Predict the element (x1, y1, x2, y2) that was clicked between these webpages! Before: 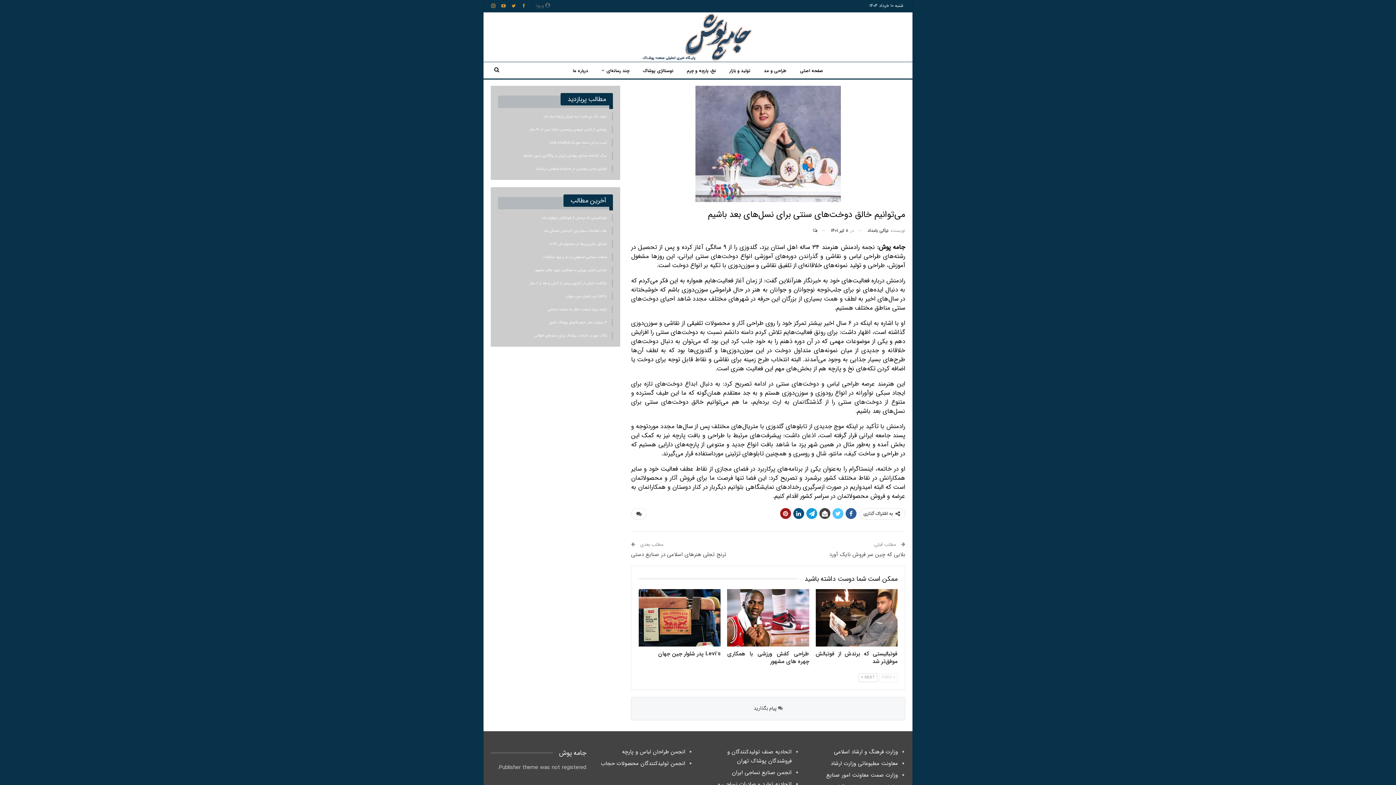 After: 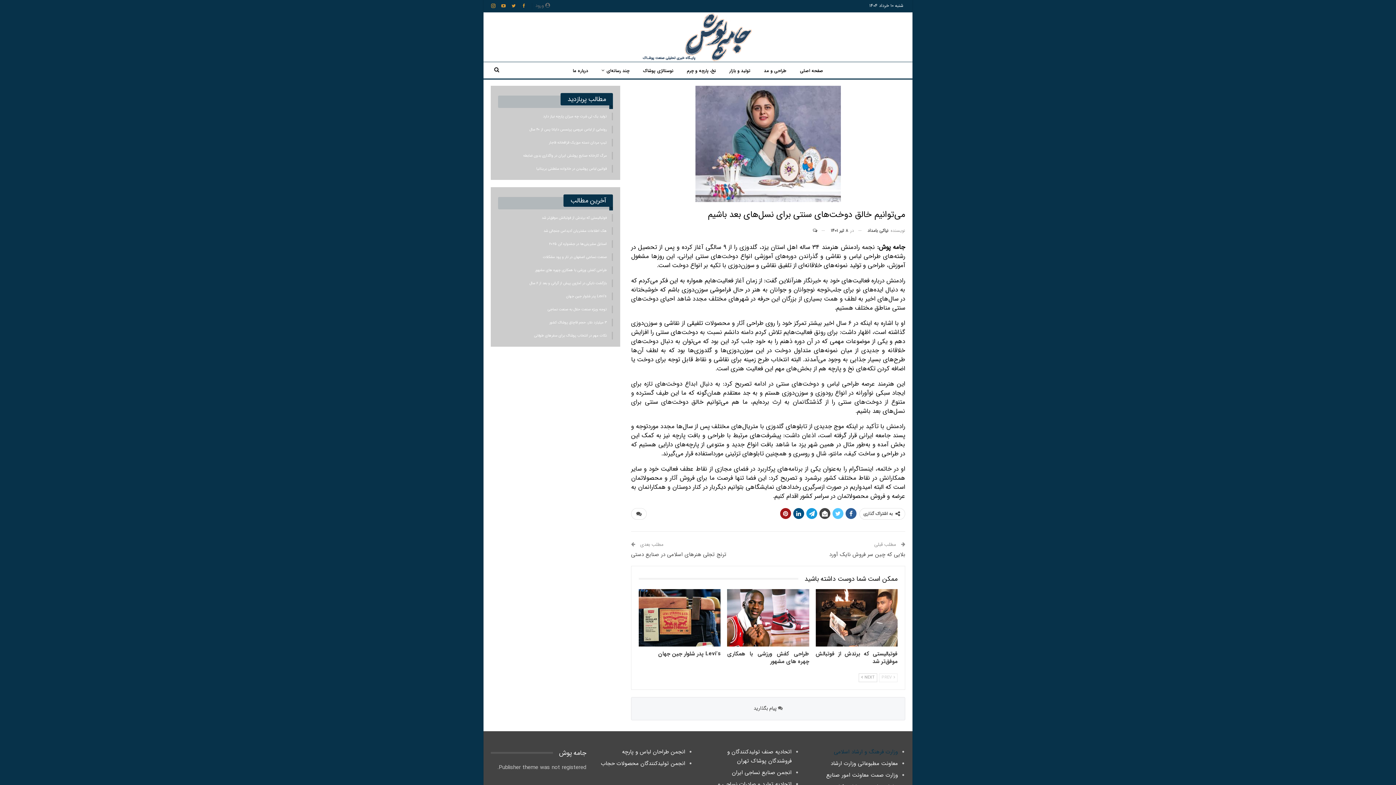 Action: bbox: (834, 747, 898, 756) label: وزارت فرهنگ و ارشاد اسلامی